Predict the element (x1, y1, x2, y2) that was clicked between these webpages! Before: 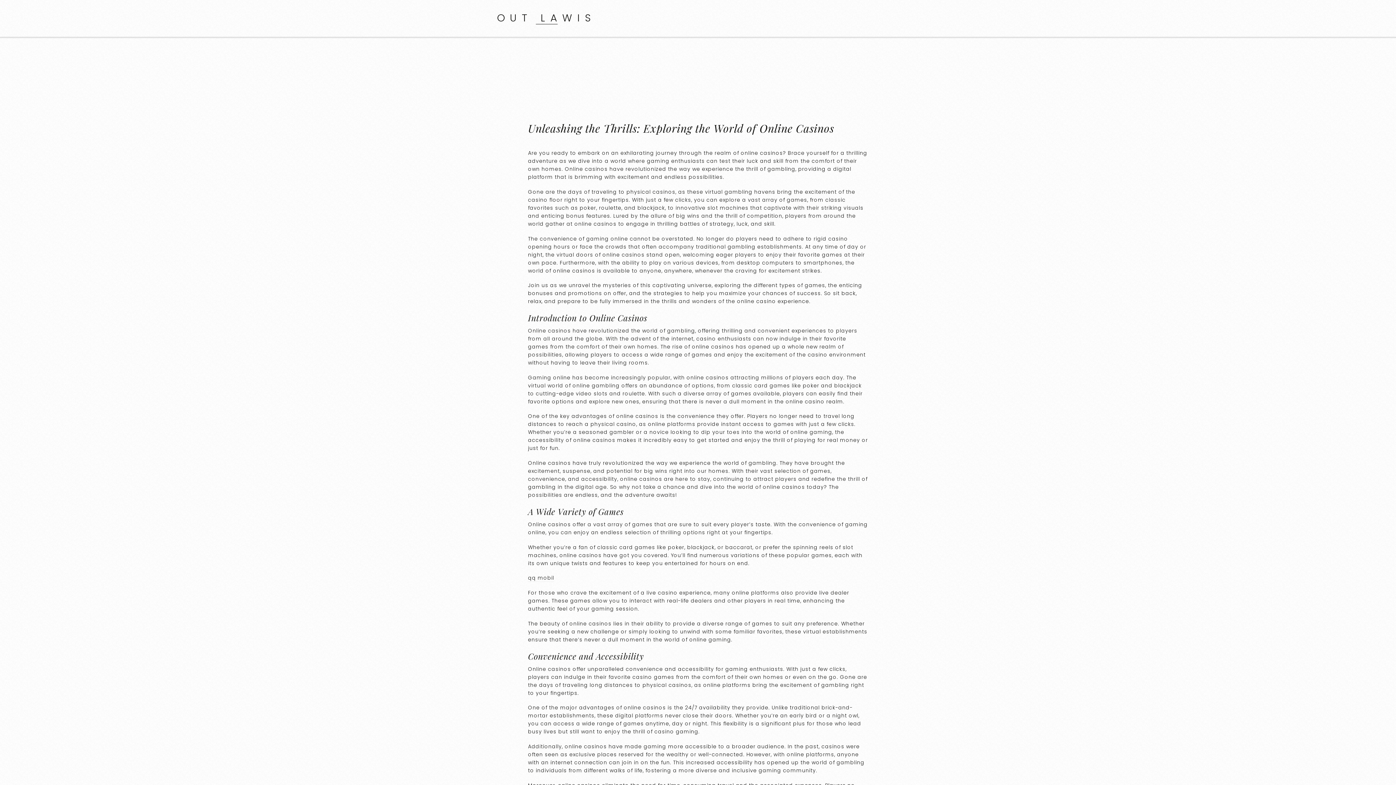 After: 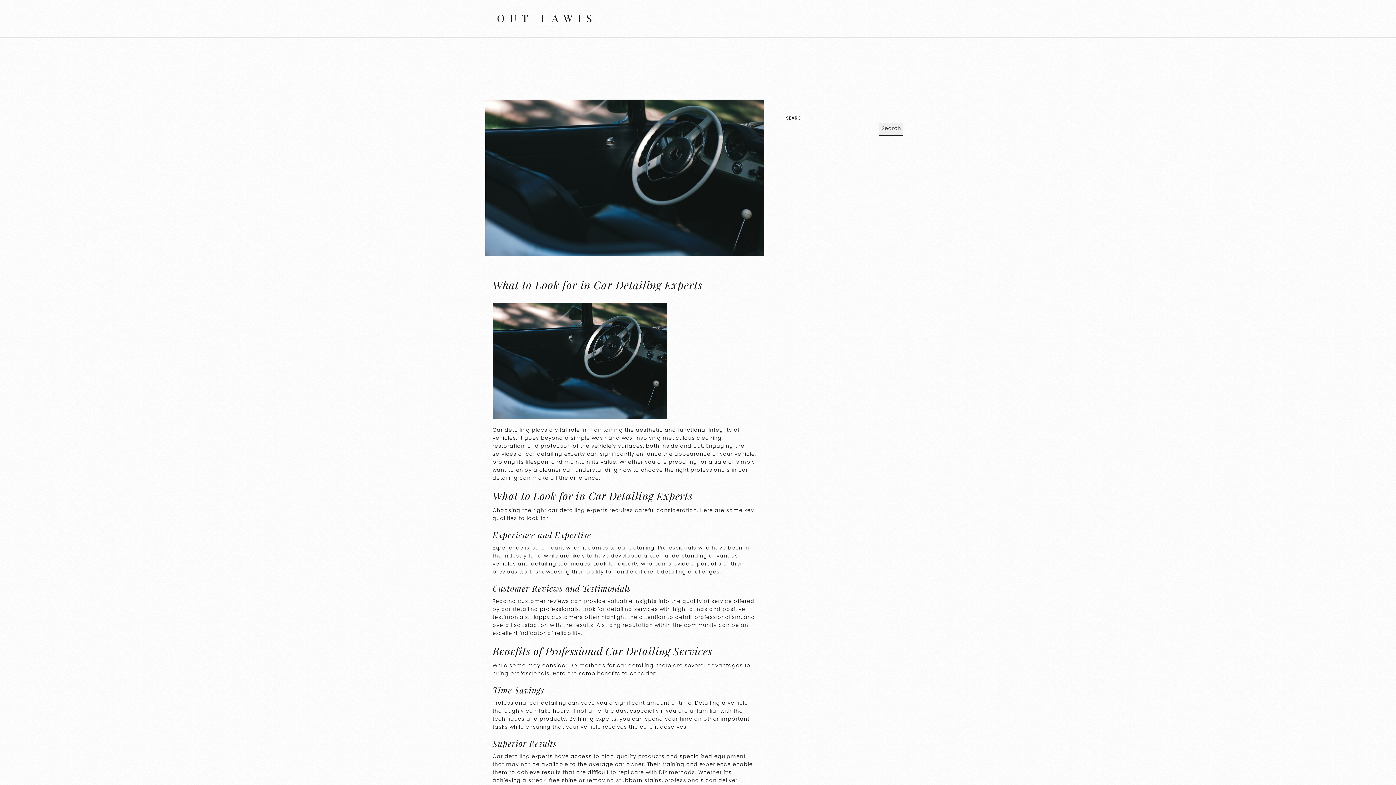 Action: bbox: (497, 10, 596, 25) label: OUT LAWIS